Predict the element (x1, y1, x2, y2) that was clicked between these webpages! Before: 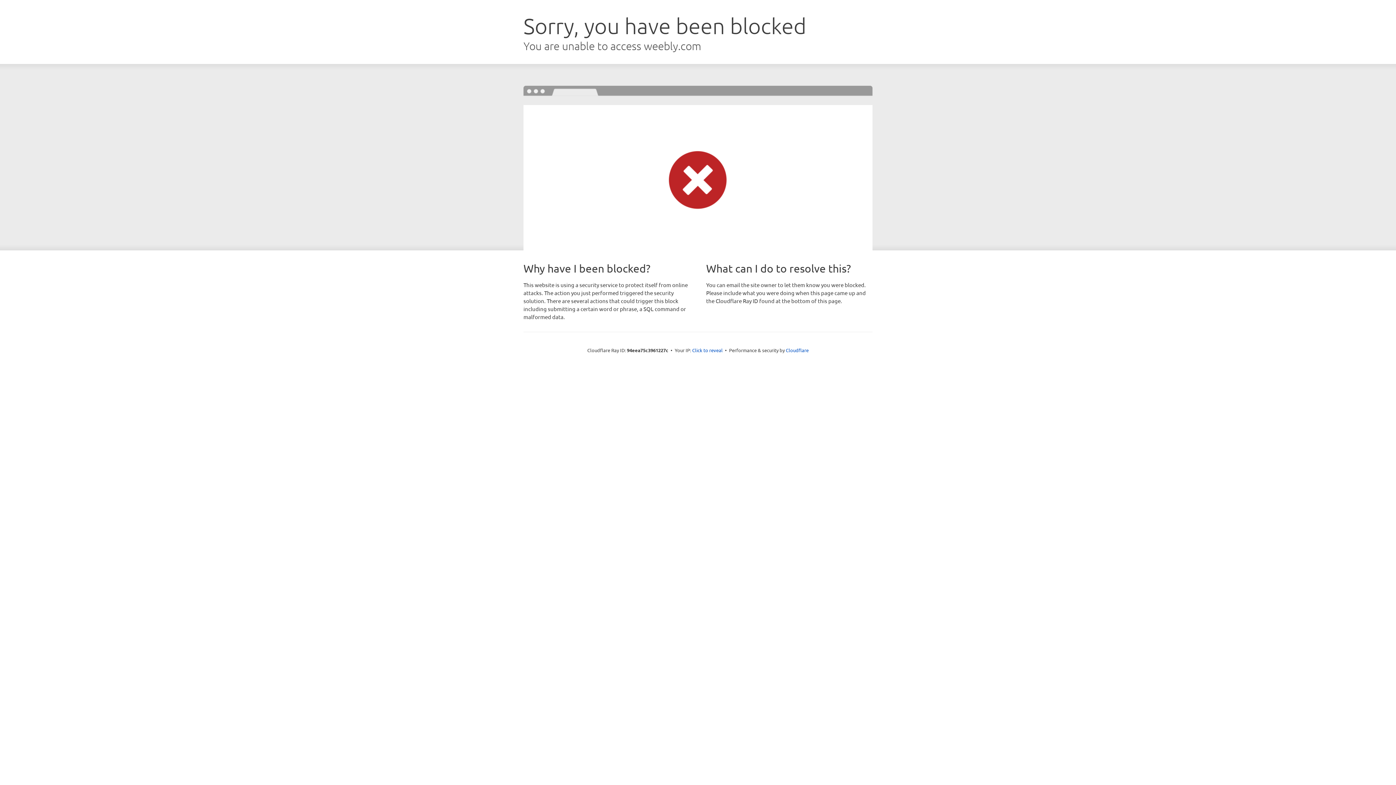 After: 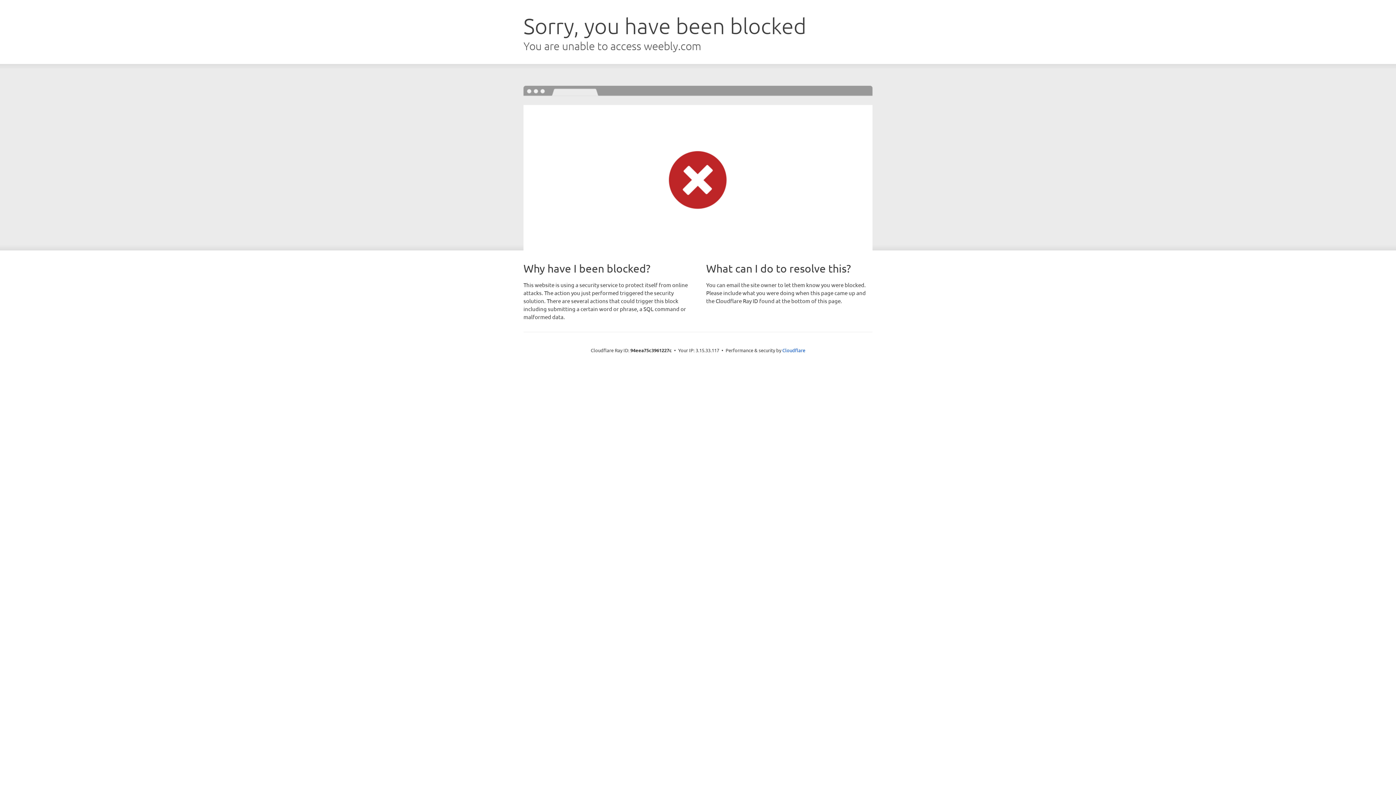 Action: bbox: (692, 346, 722, 353) label: Click to reveal